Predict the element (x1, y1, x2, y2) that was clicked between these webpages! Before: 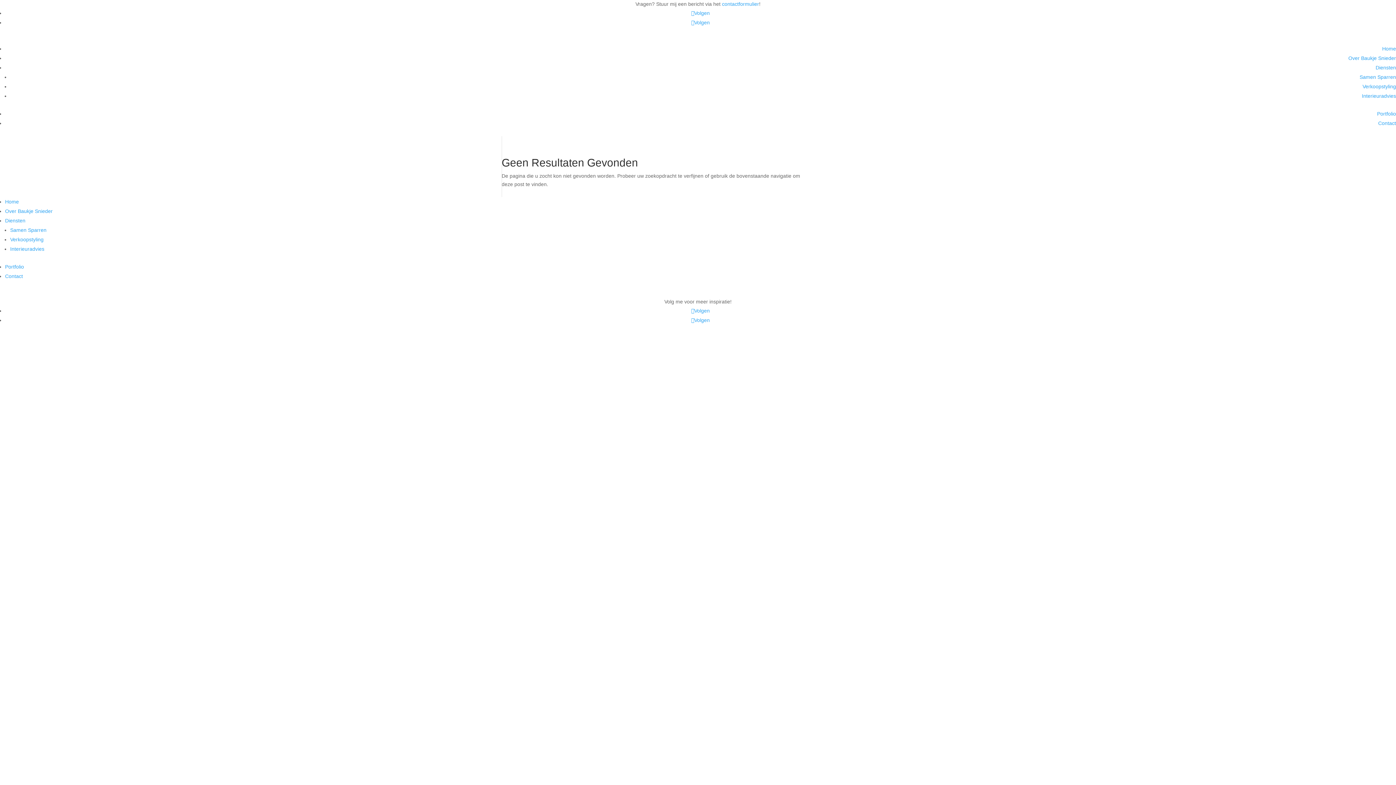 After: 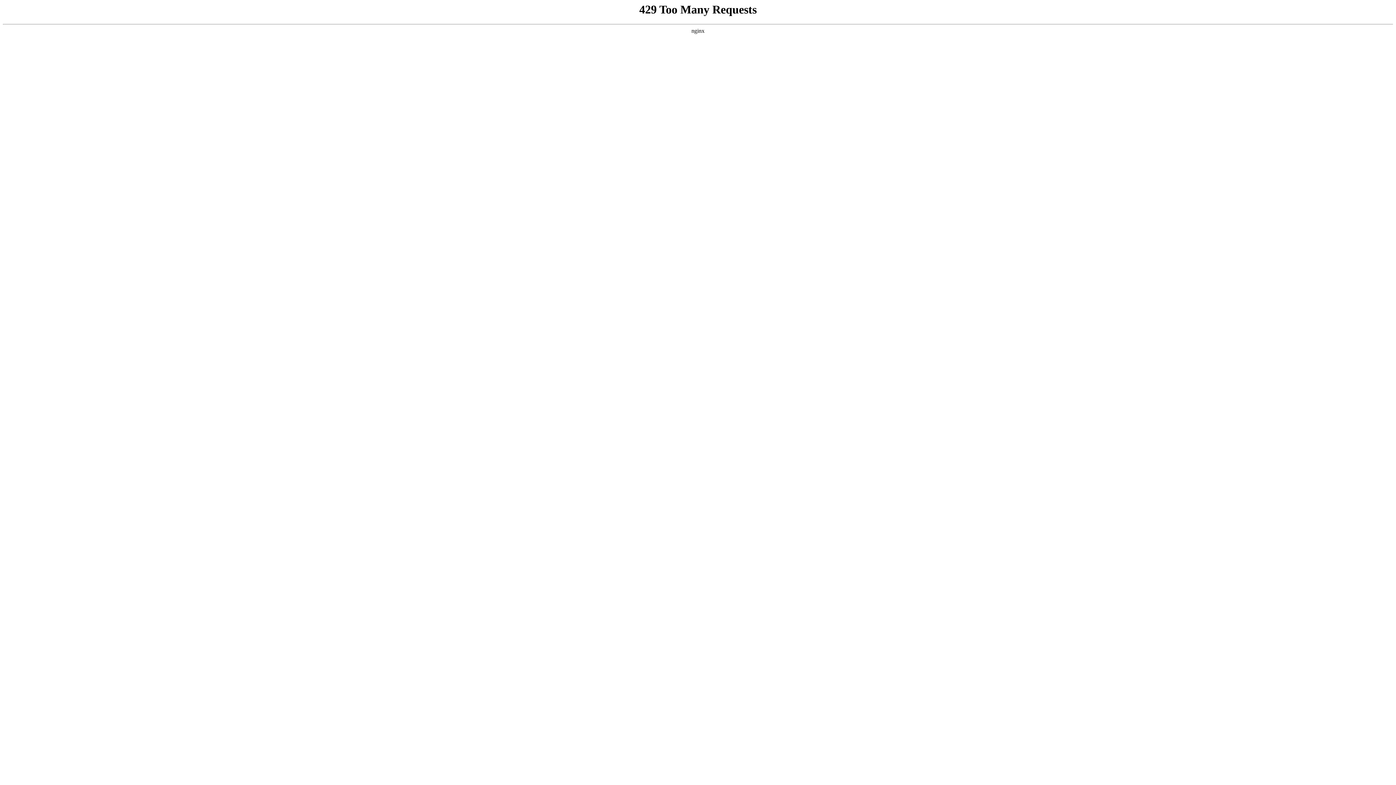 Action: bbox: (5, 273, 22, 279) label: Contact